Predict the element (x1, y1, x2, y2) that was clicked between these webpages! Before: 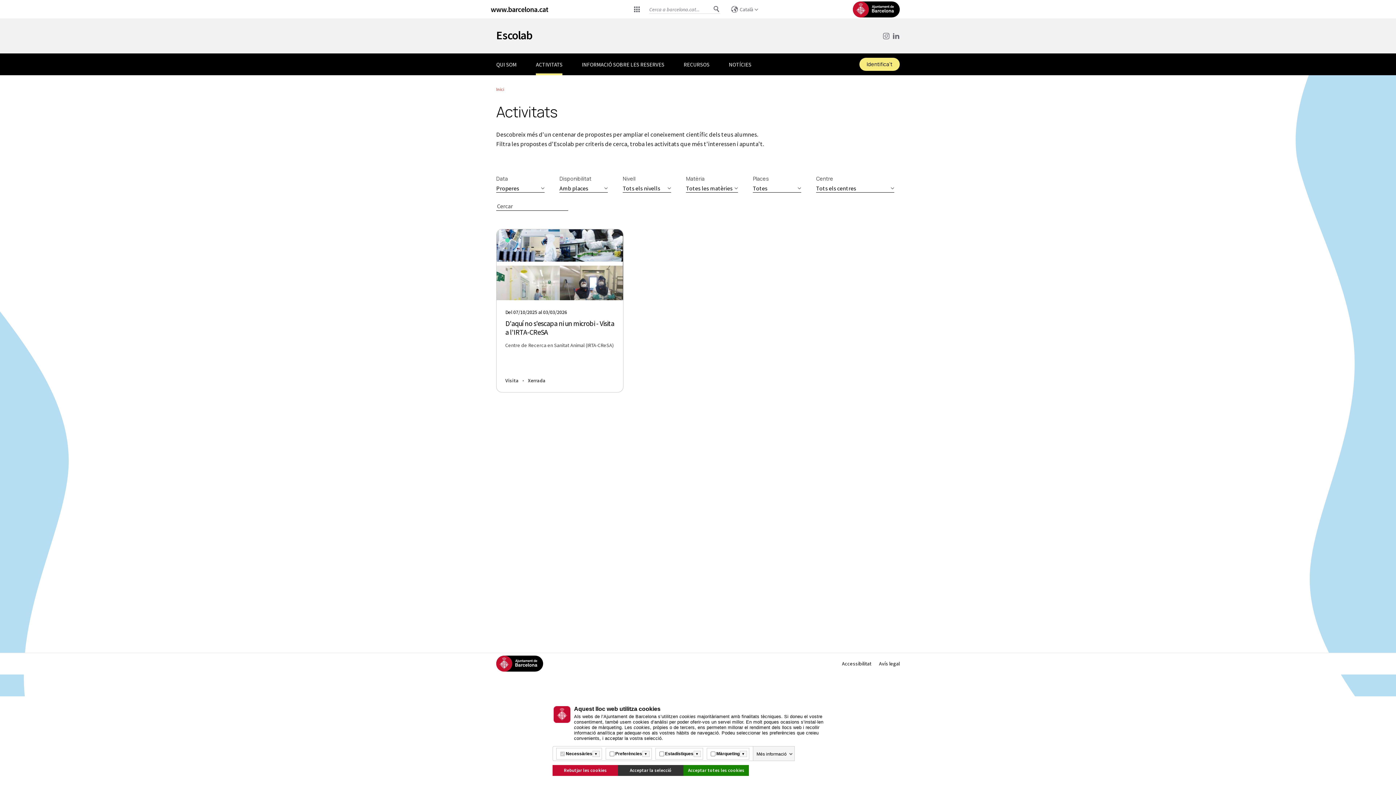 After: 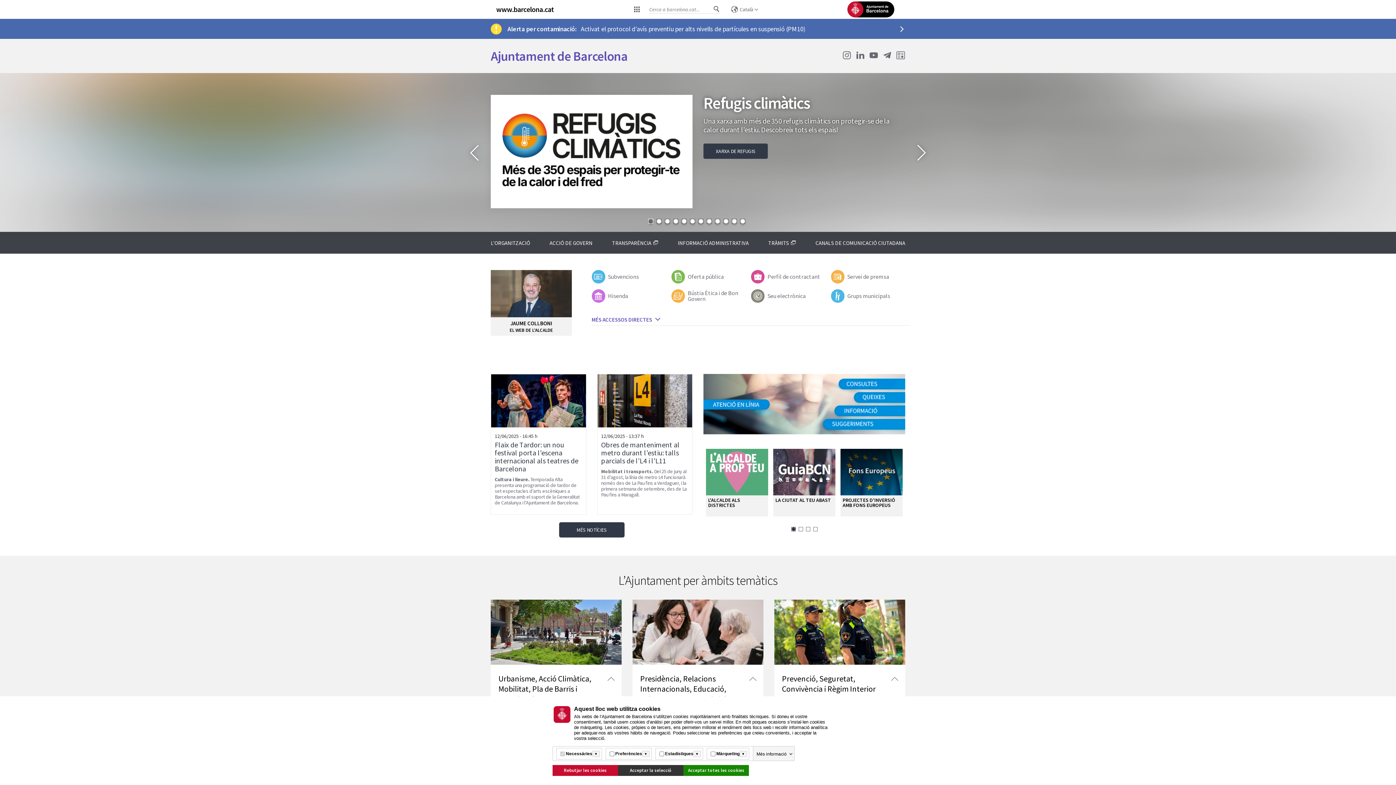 Action: bbox: (496, 656, 543, 672)